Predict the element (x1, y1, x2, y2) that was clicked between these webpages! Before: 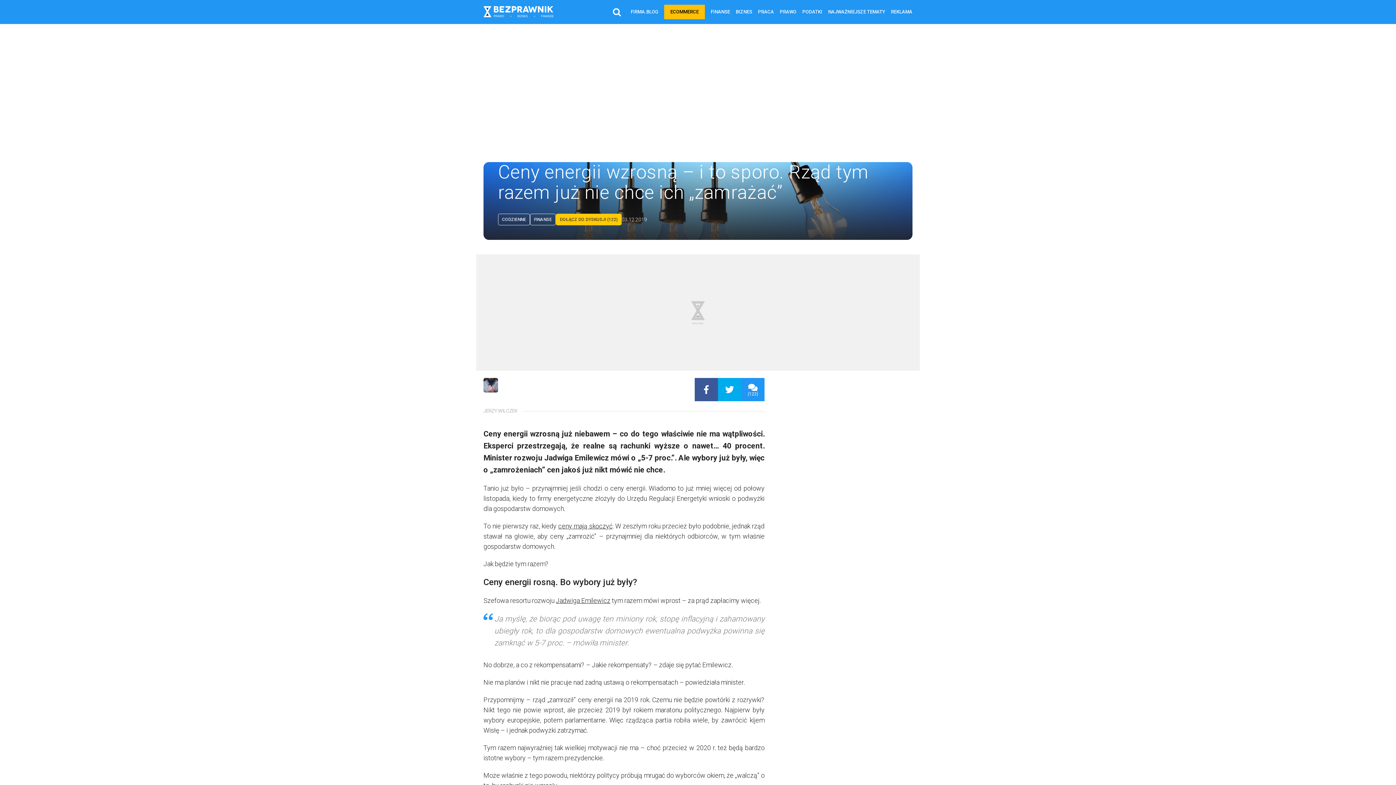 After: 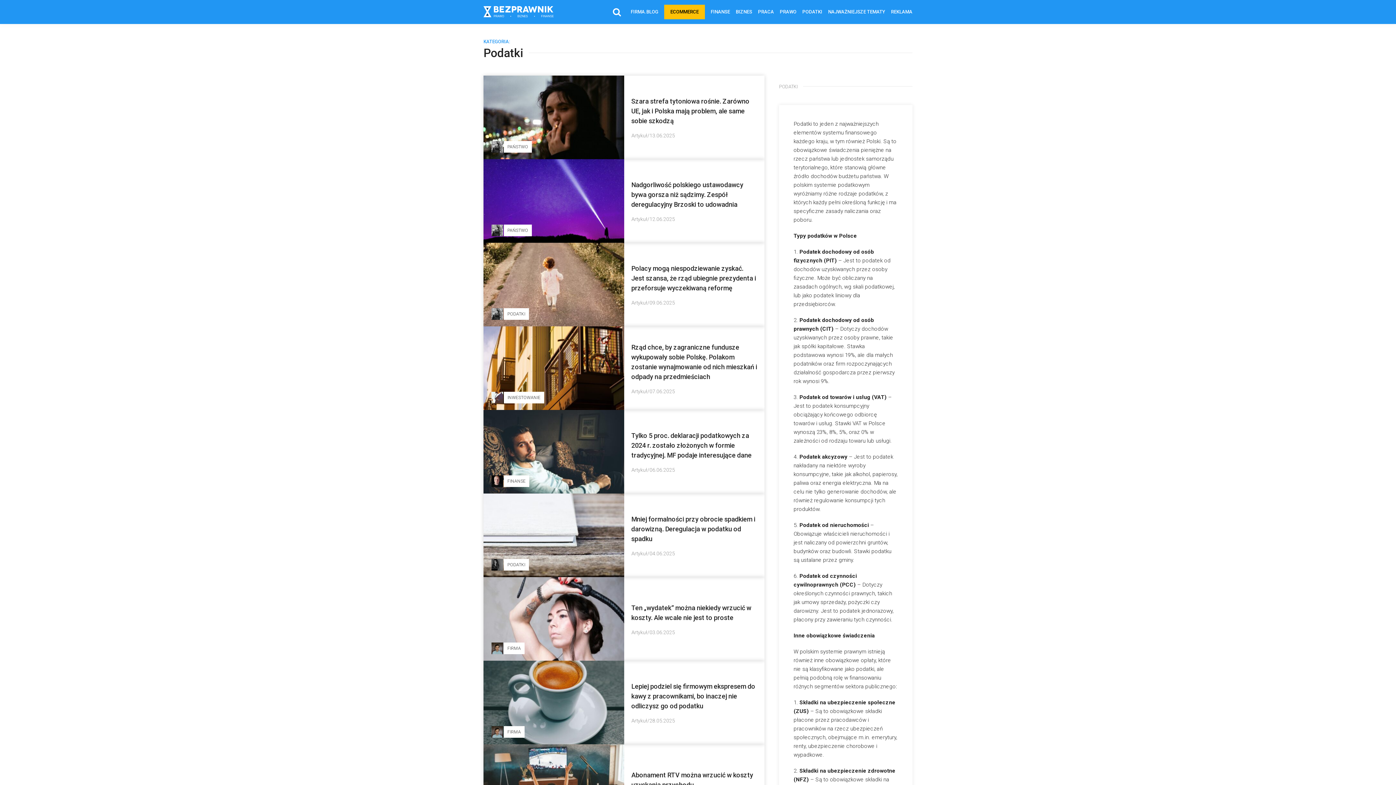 Action: bbox: (802, 4, 822, 19) label: PODATKI